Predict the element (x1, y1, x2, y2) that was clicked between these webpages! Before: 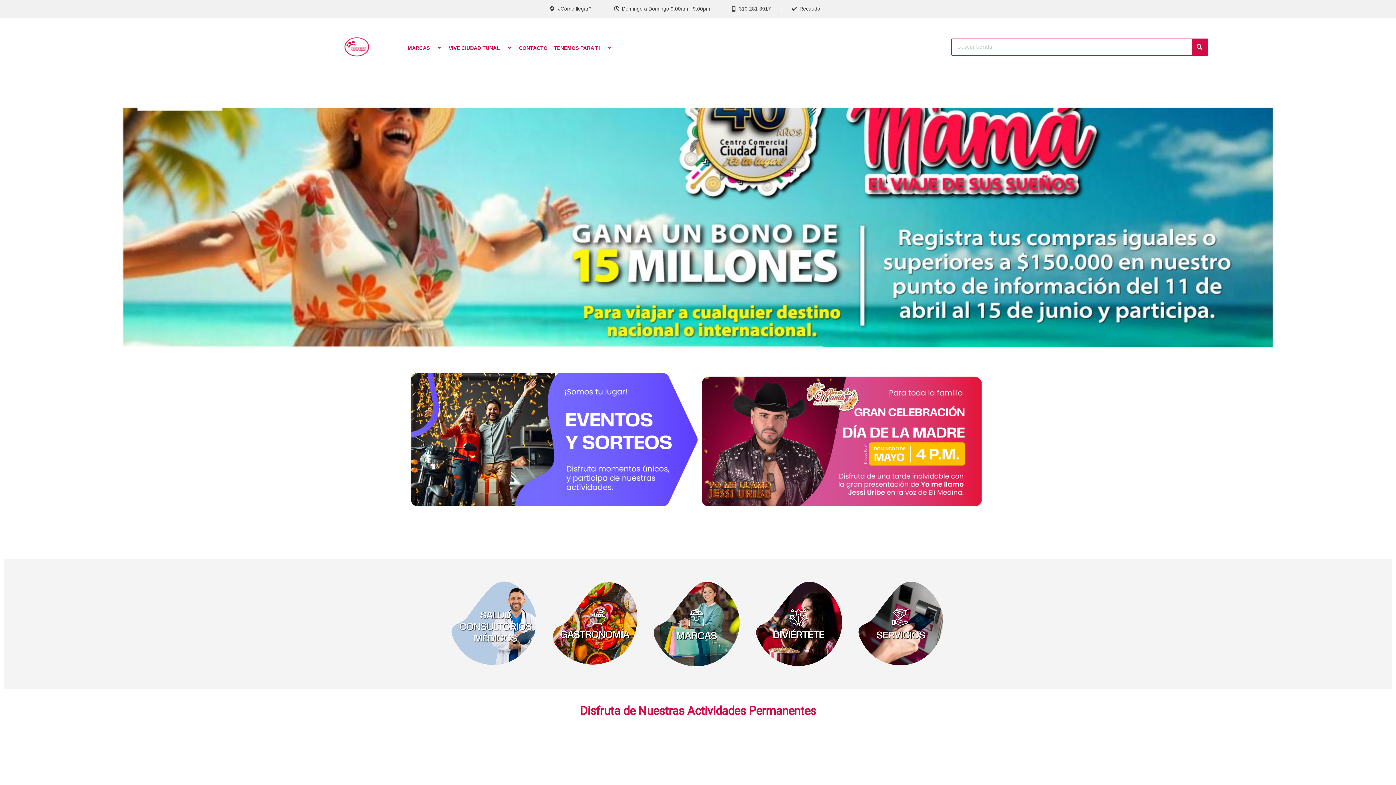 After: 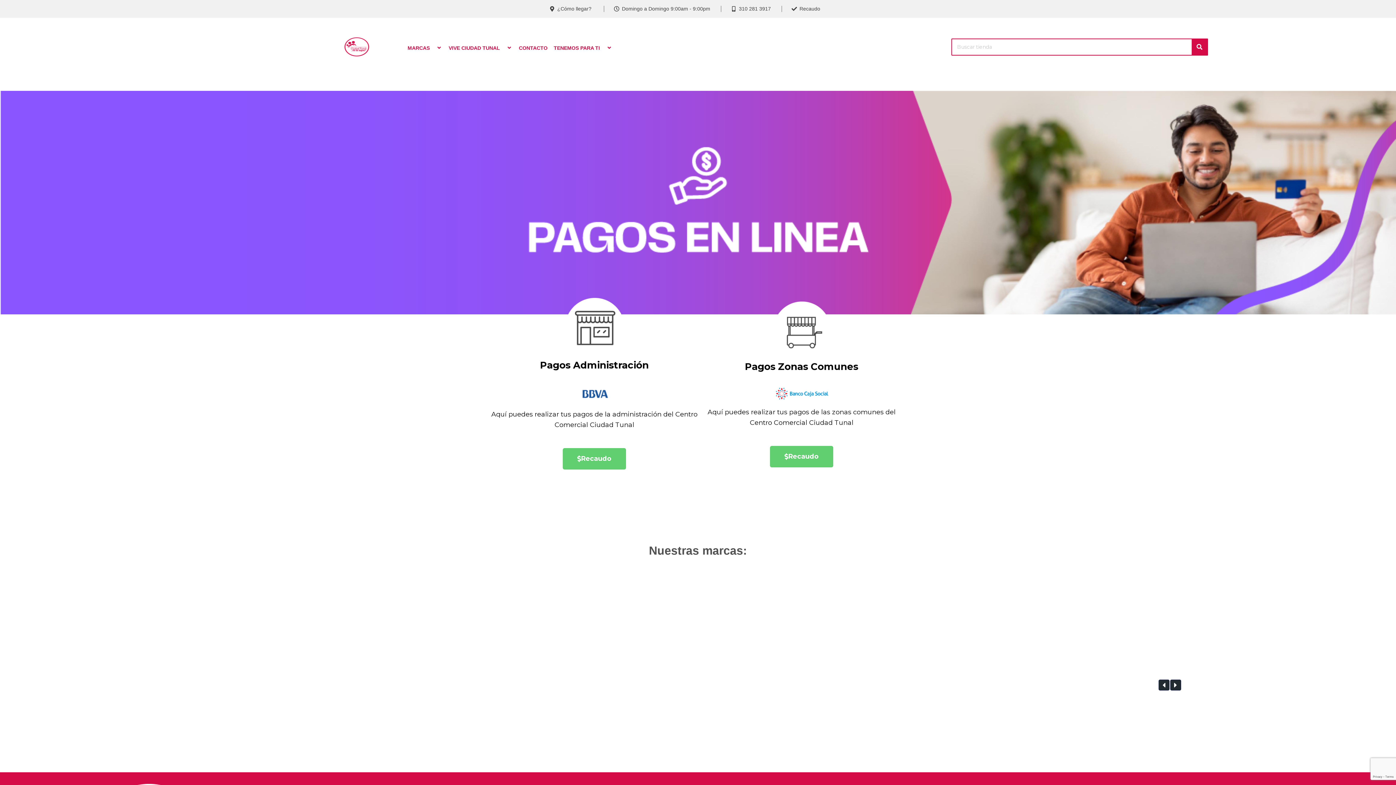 Action: bbox: (791, 3, 824, 14) label: Recaudo